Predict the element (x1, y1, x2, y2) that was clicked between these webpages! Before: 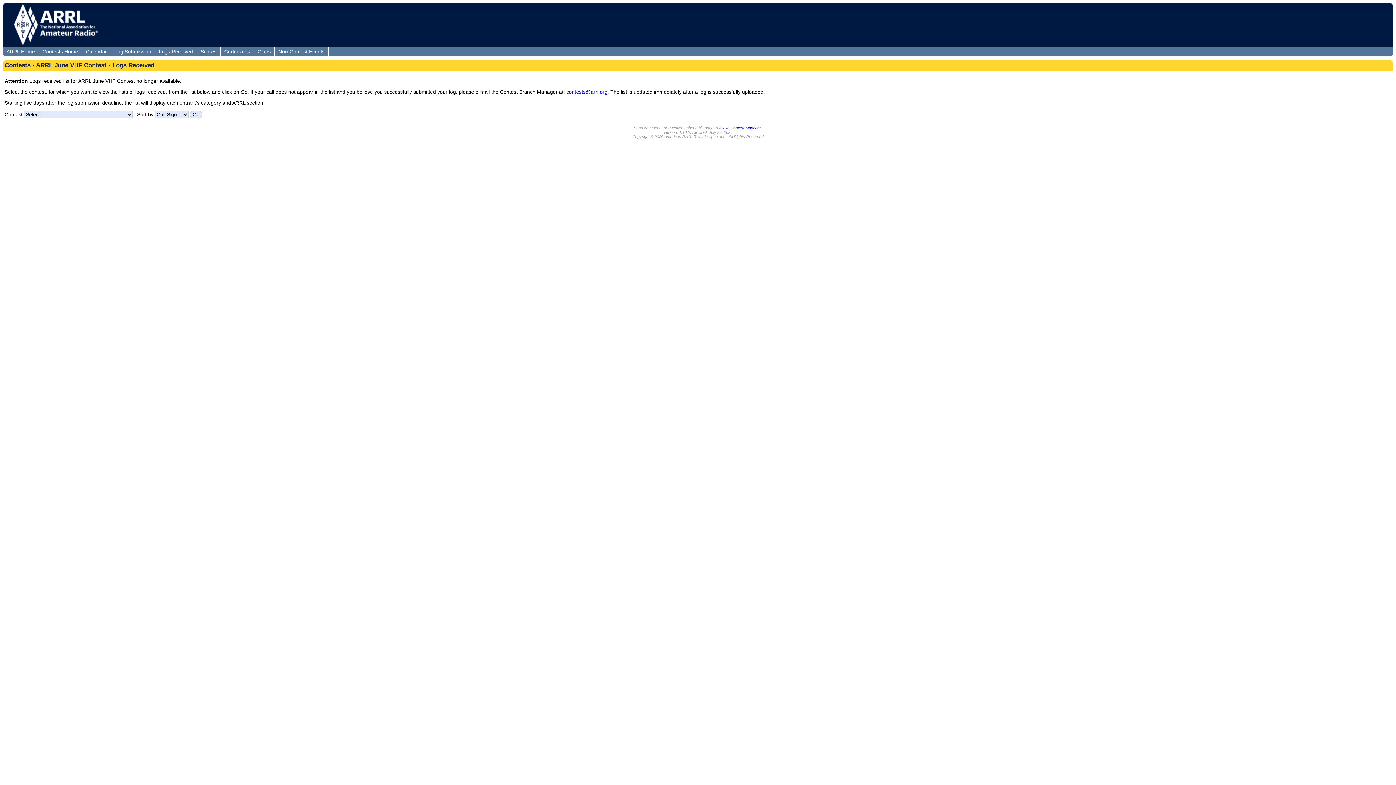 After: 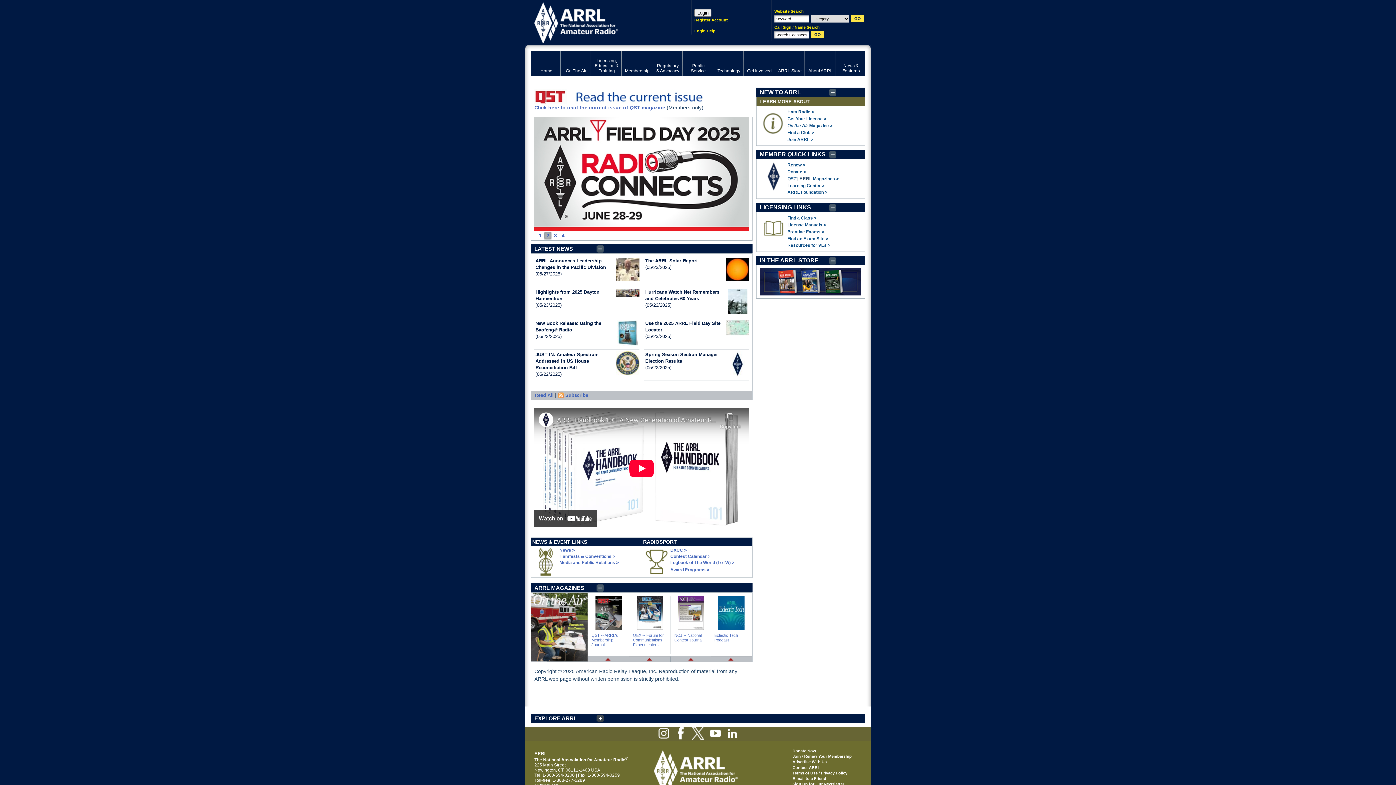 Action: bbox: (2, 46, 38, 56) label: ARRL Home